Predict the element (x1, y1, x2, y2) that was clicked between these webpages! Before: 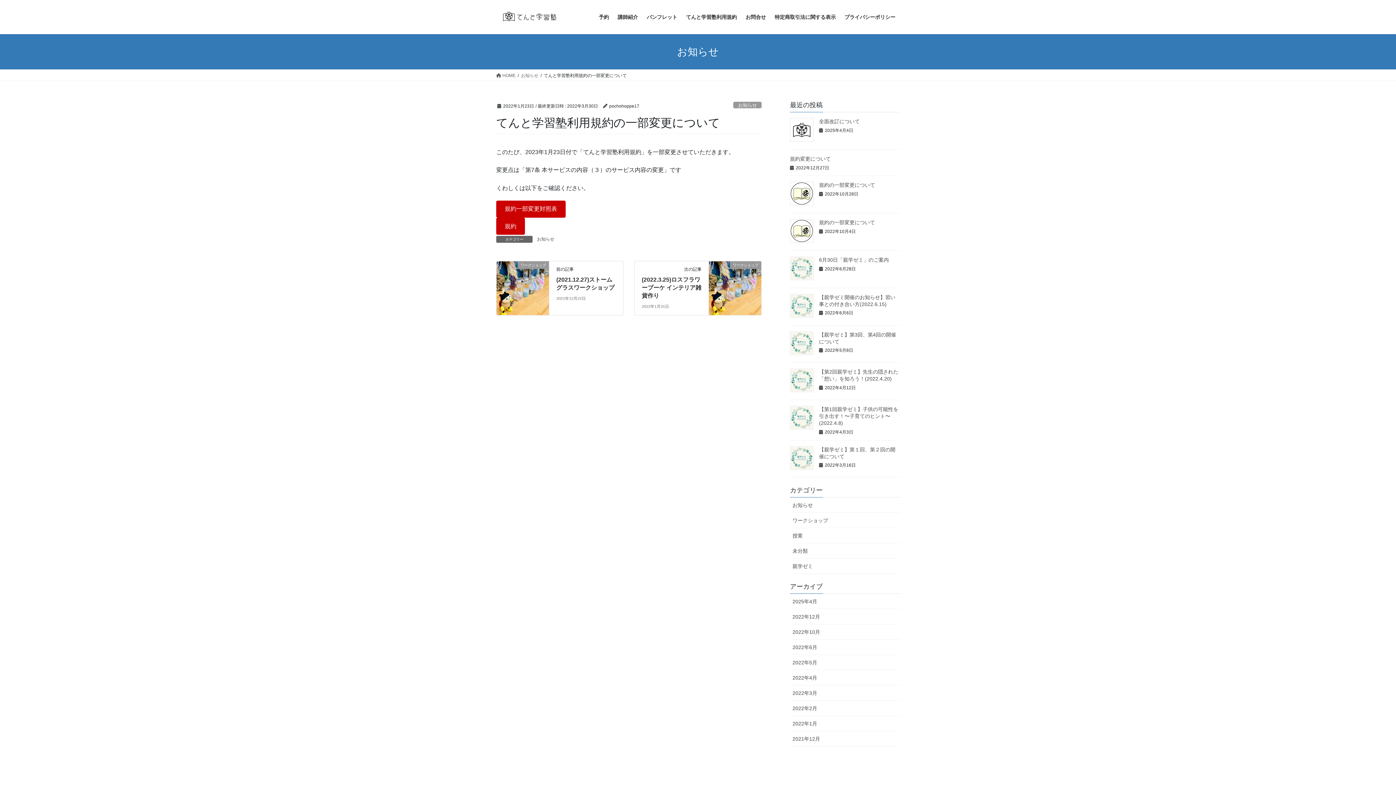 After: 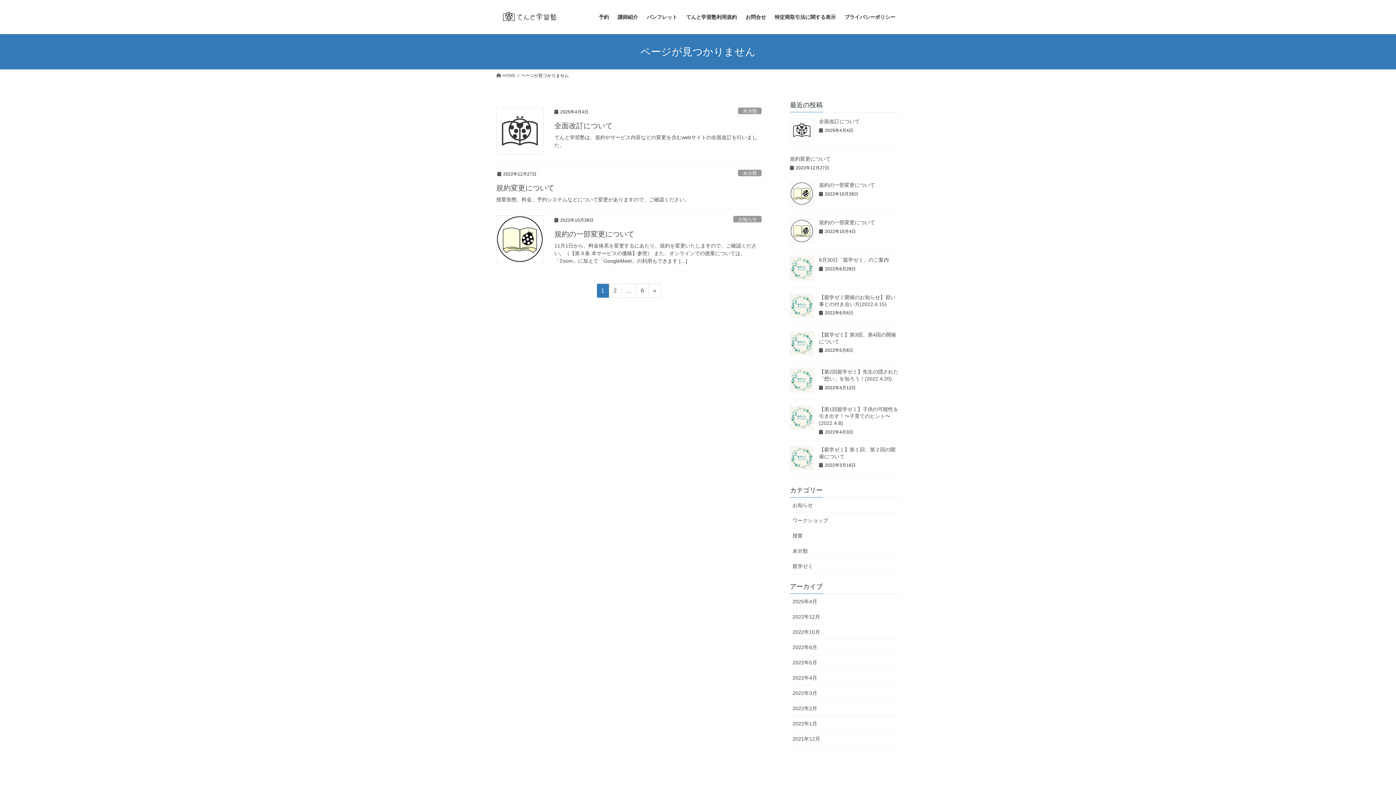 Action: label: 規約 bbox: (496, 217, 524, 234)